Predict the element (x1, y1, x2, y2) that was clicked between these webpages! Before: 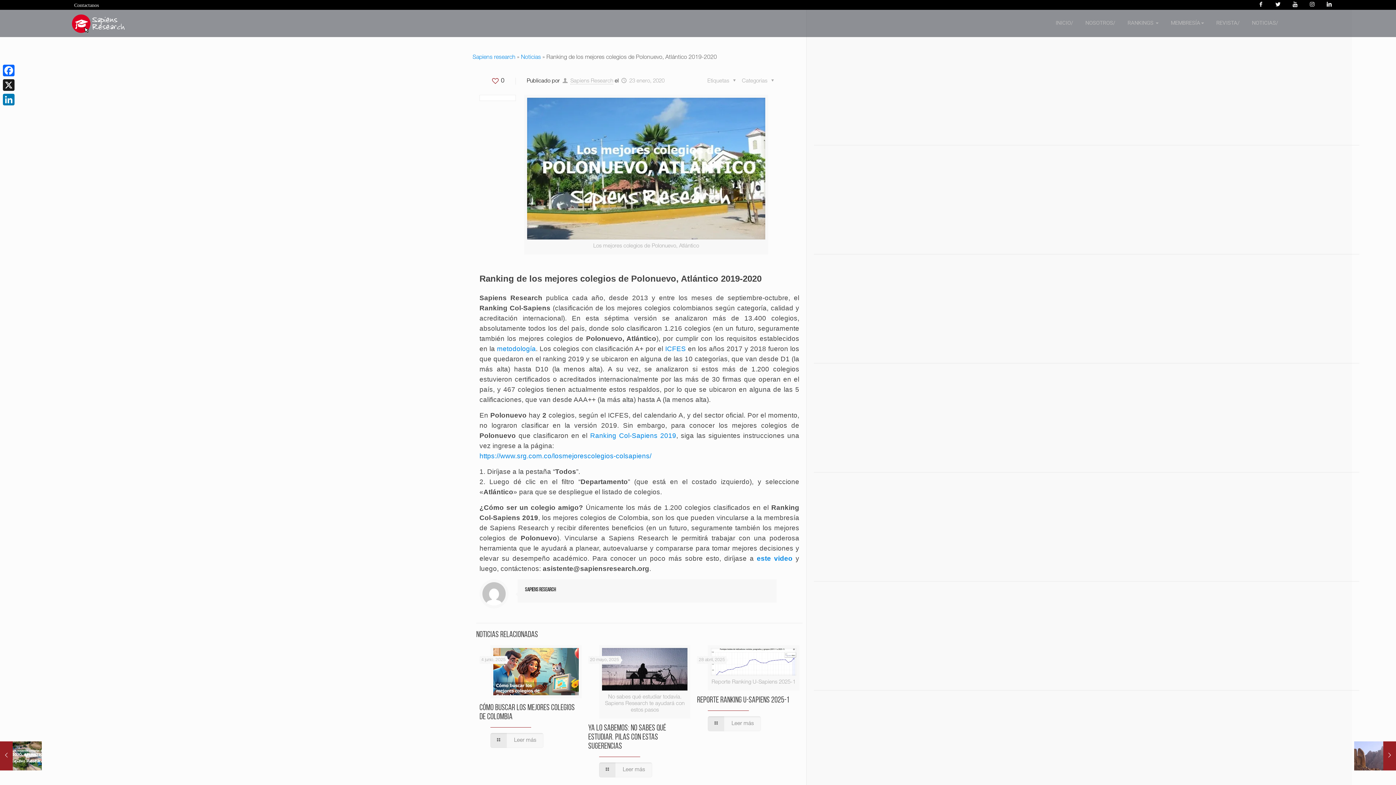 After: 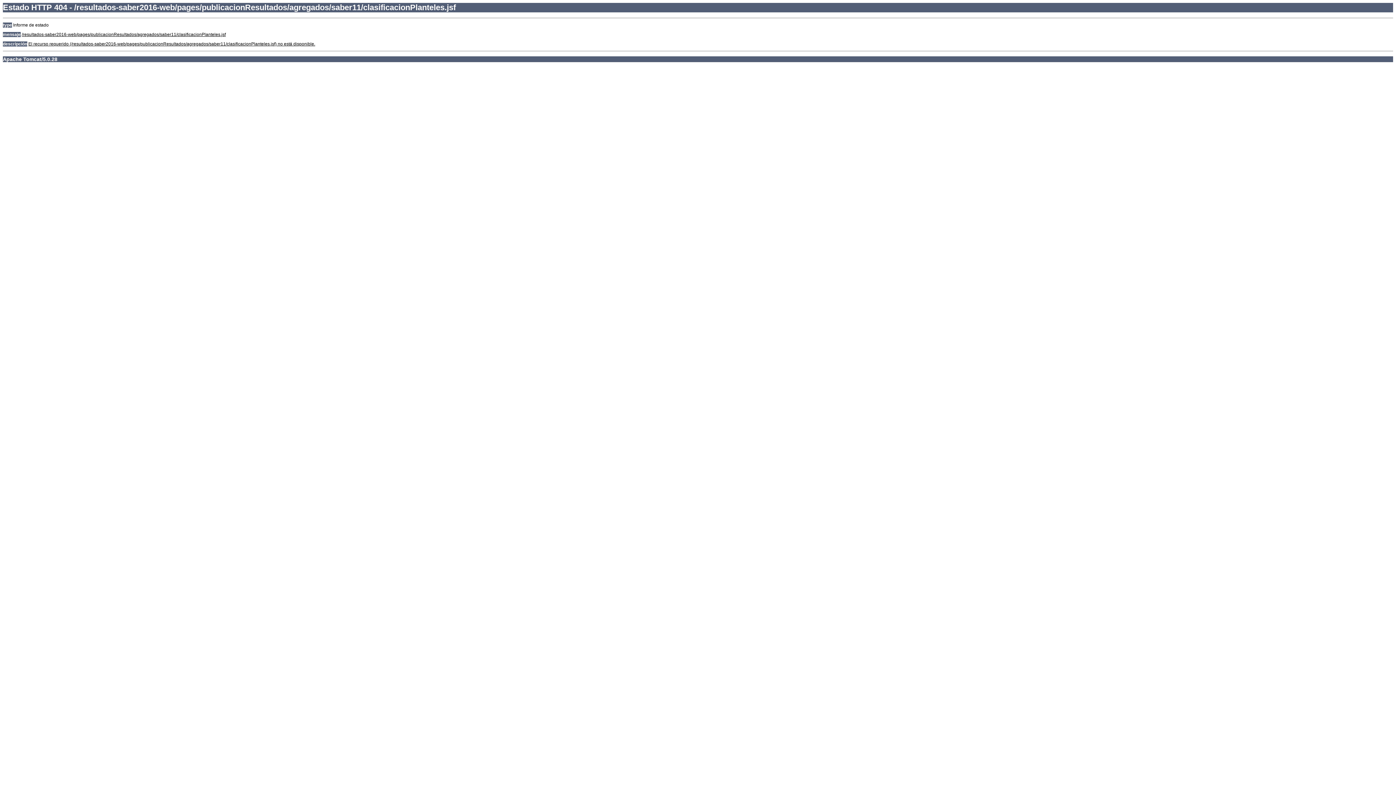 Action: bbox: (665, 345, 686, 352) label: ICFES